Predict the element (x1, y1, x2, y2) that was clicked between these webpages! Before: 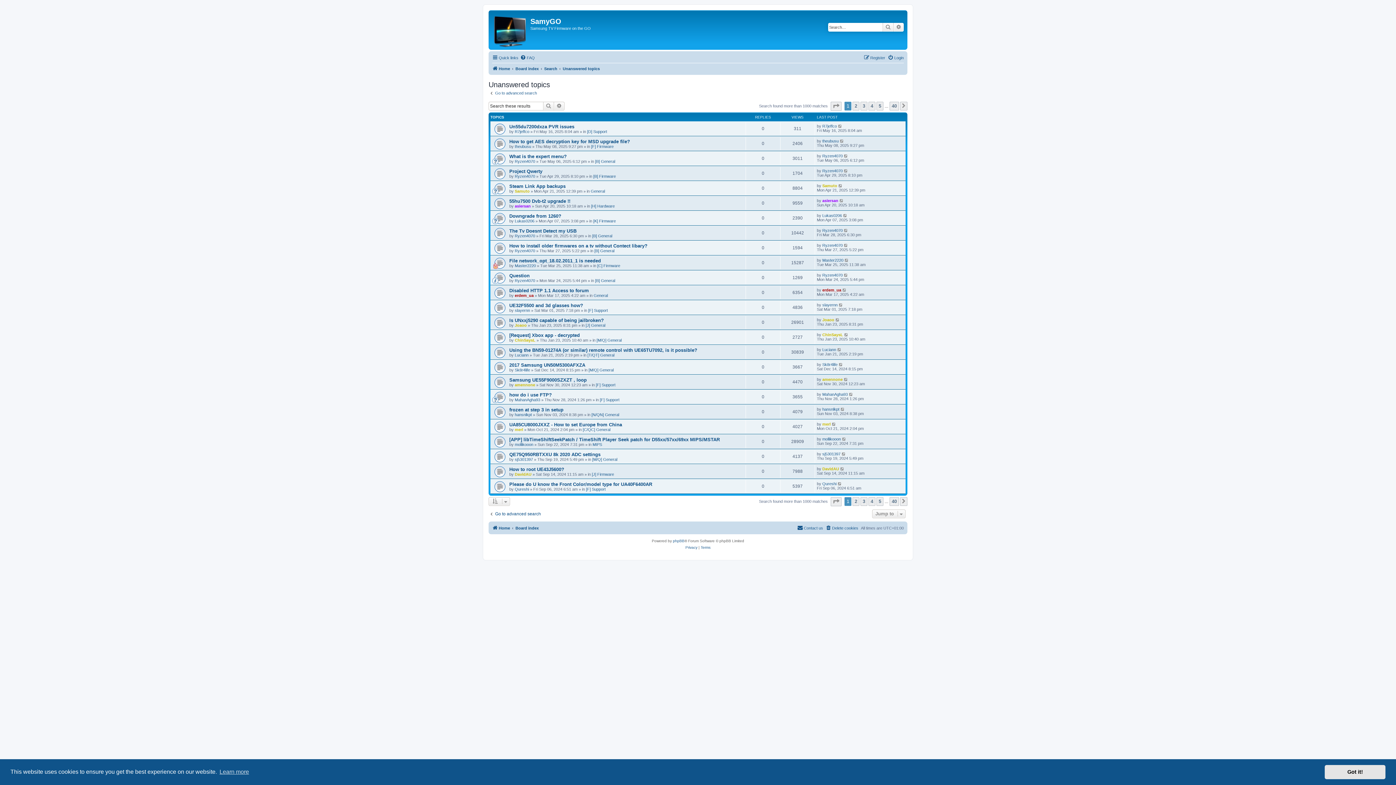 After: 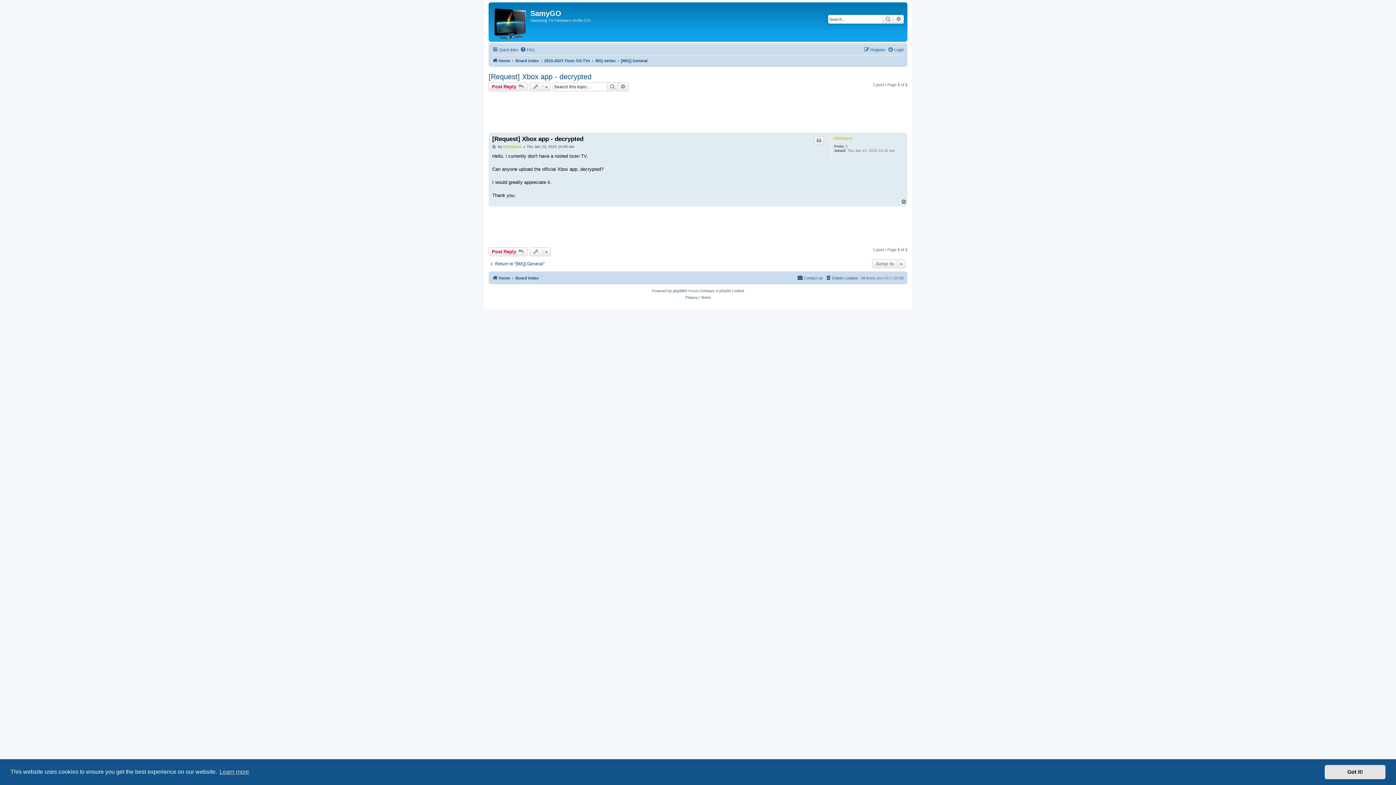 Action: bbox: (844, 332, 849, 336)